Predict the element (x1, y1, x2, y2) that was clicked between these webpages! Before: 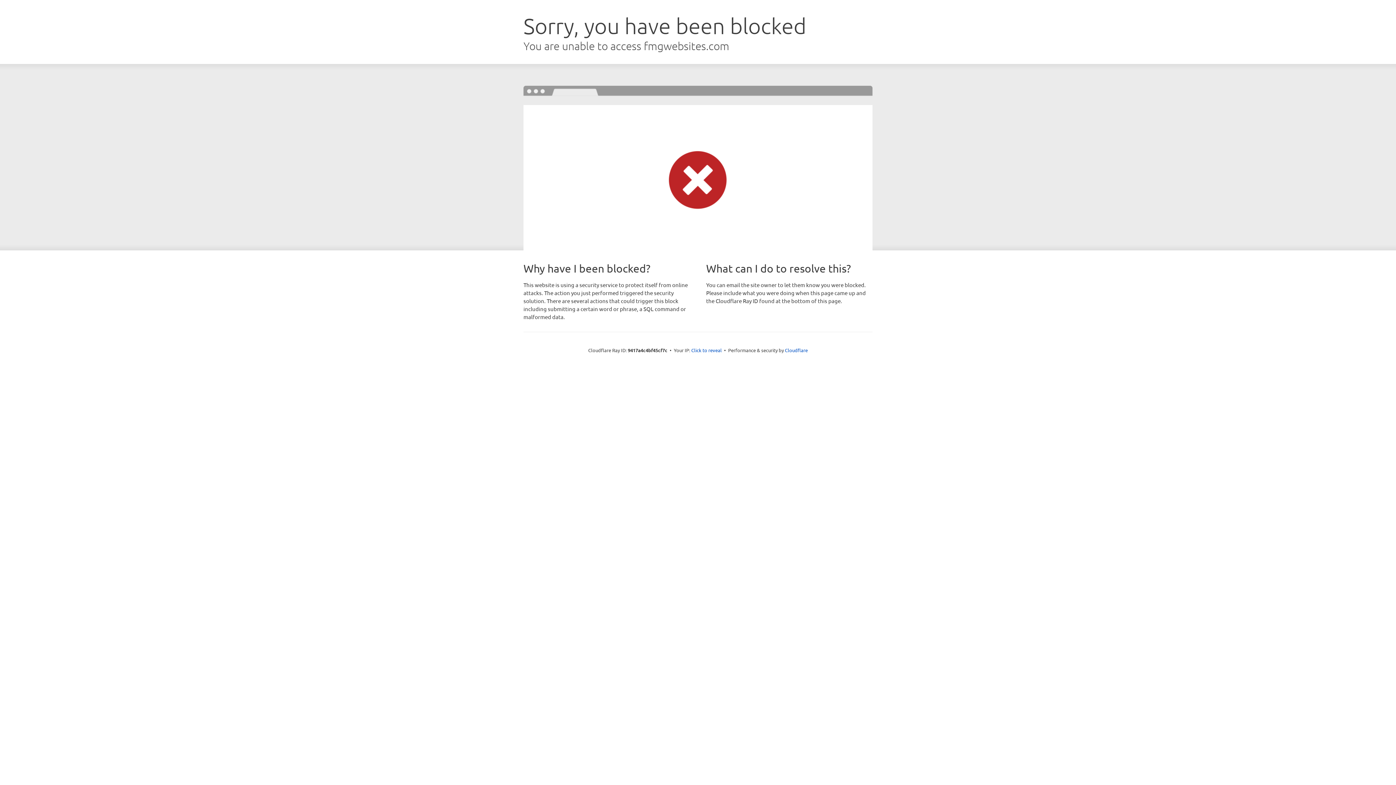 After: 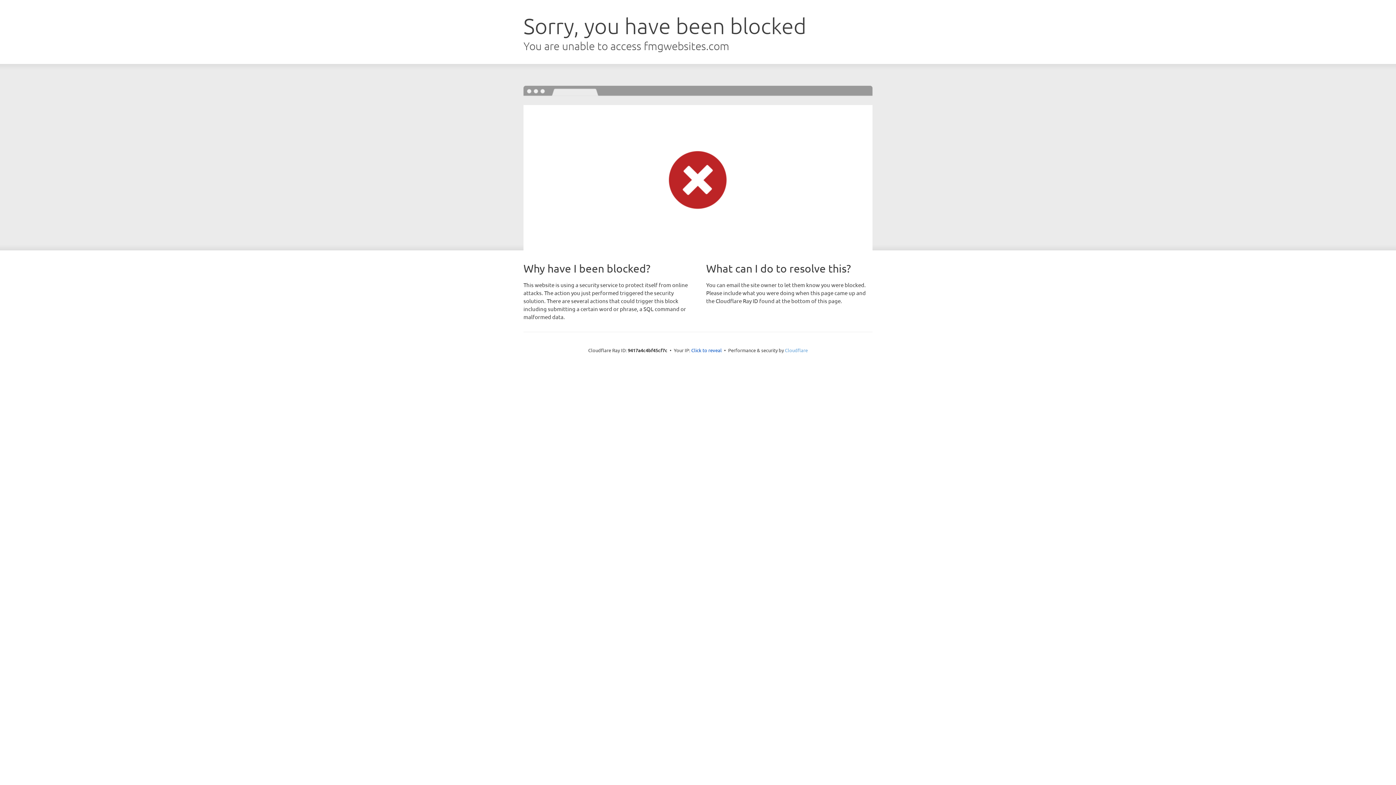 Action: label: Cloudflare bbox: (785, 347, 808, 353)